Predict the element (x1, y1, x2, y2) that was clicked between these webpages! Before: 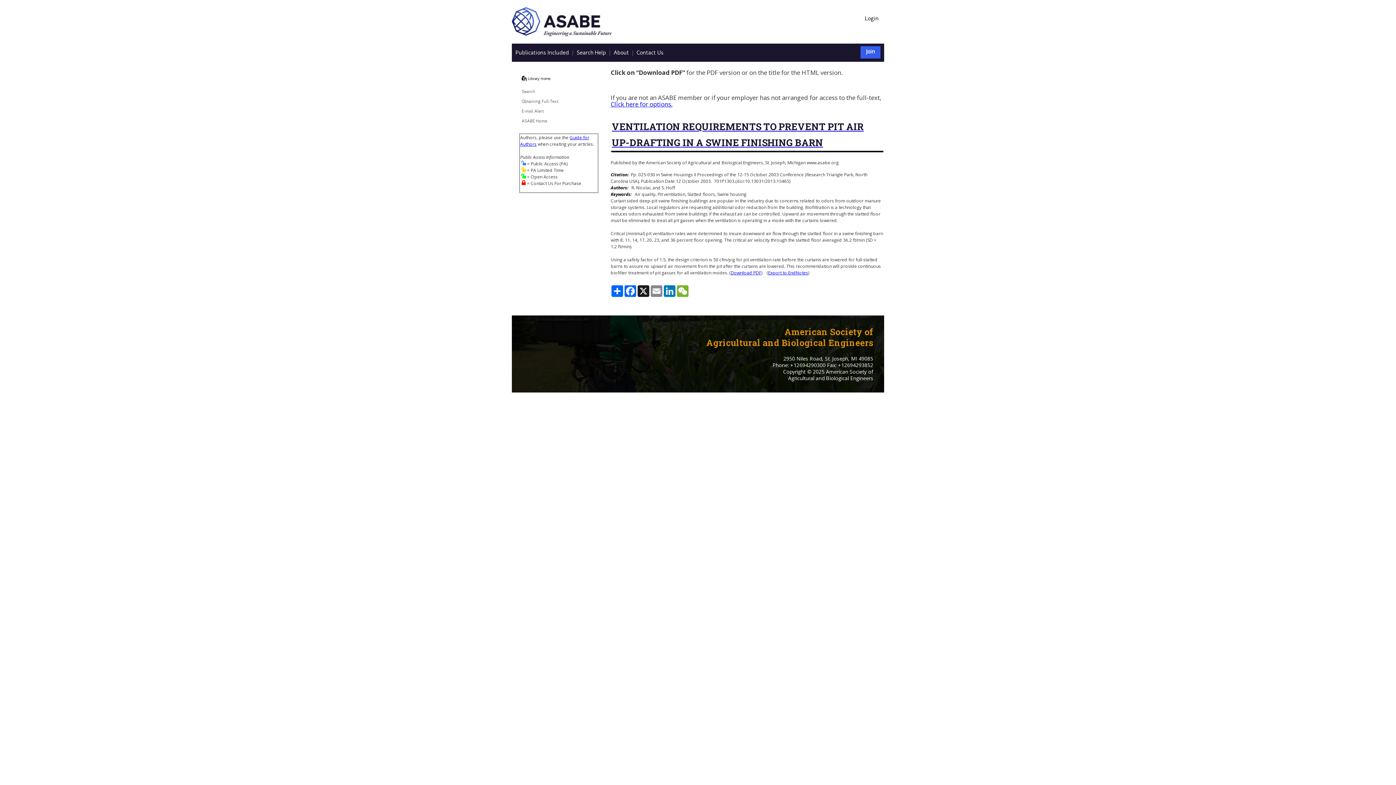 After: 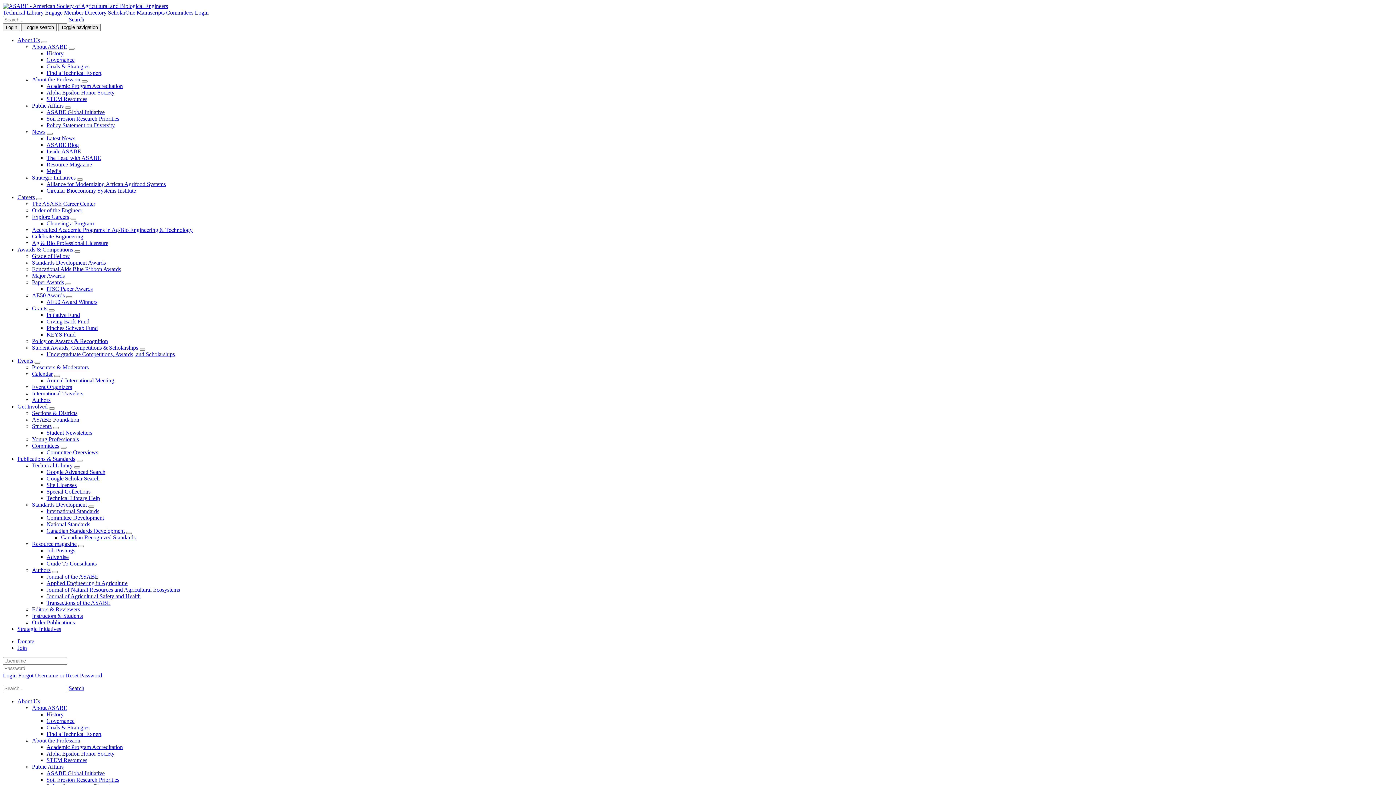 Action: bbox: (609, 50, 632, 56) label: About